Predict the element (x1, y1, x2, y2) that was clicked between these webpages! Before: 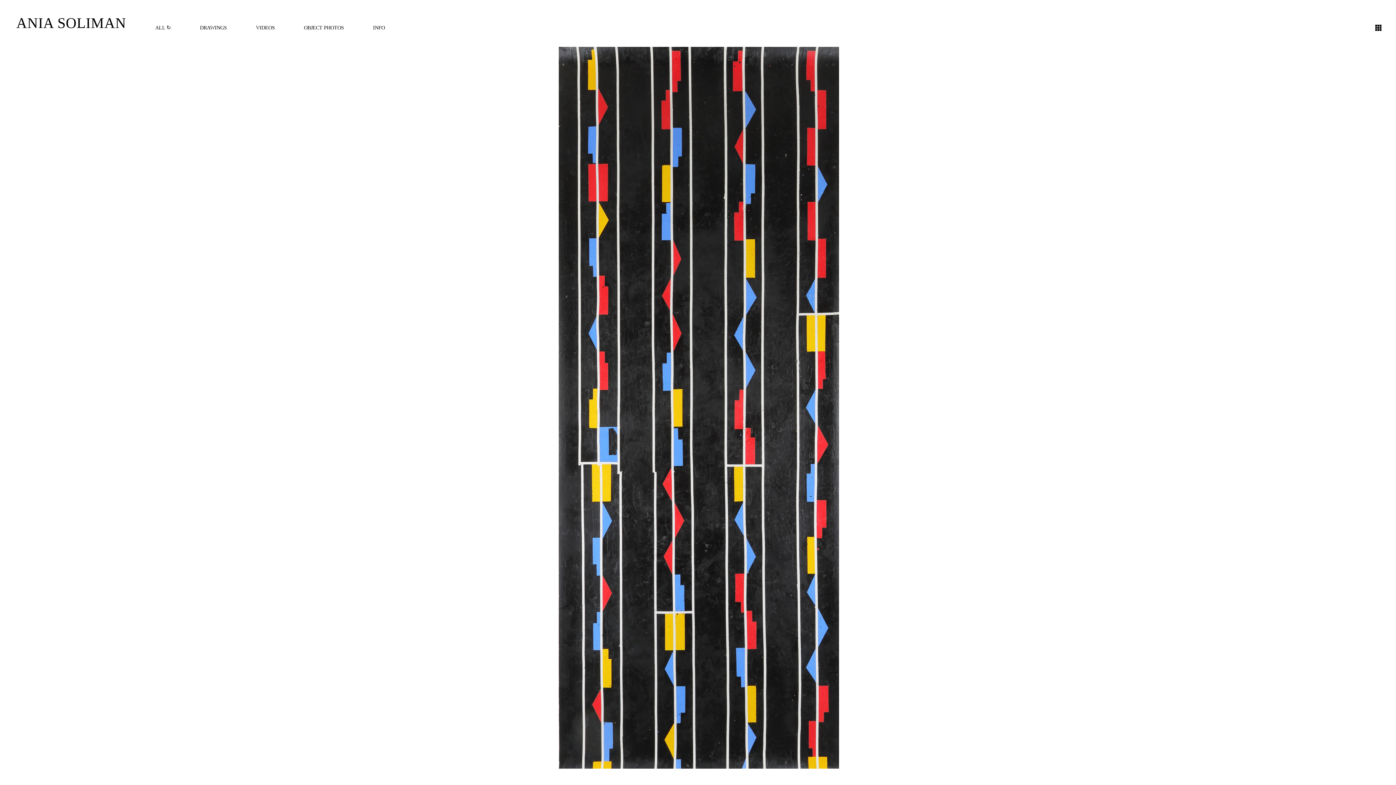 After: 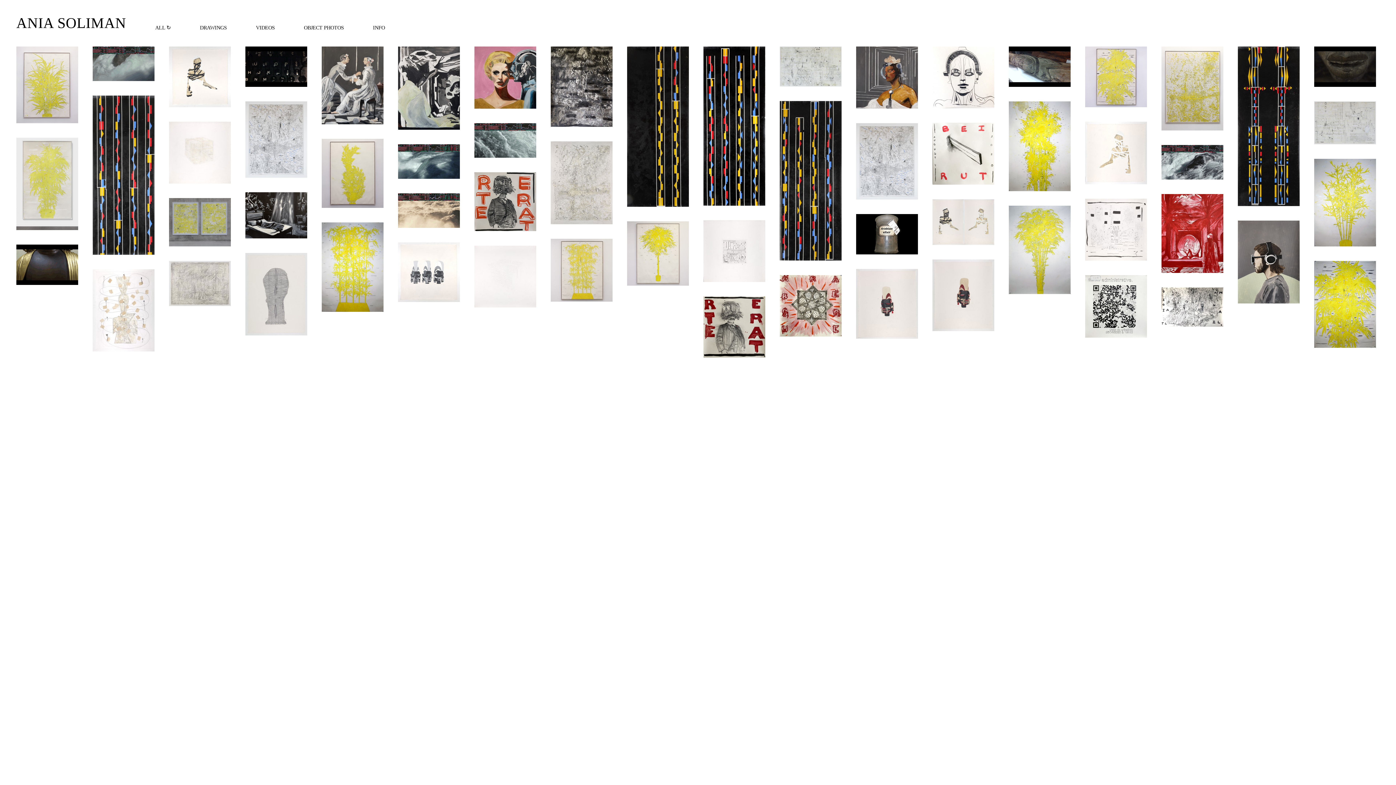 Action: bbox: (155, 24, 170, 30) label: ALL ↻